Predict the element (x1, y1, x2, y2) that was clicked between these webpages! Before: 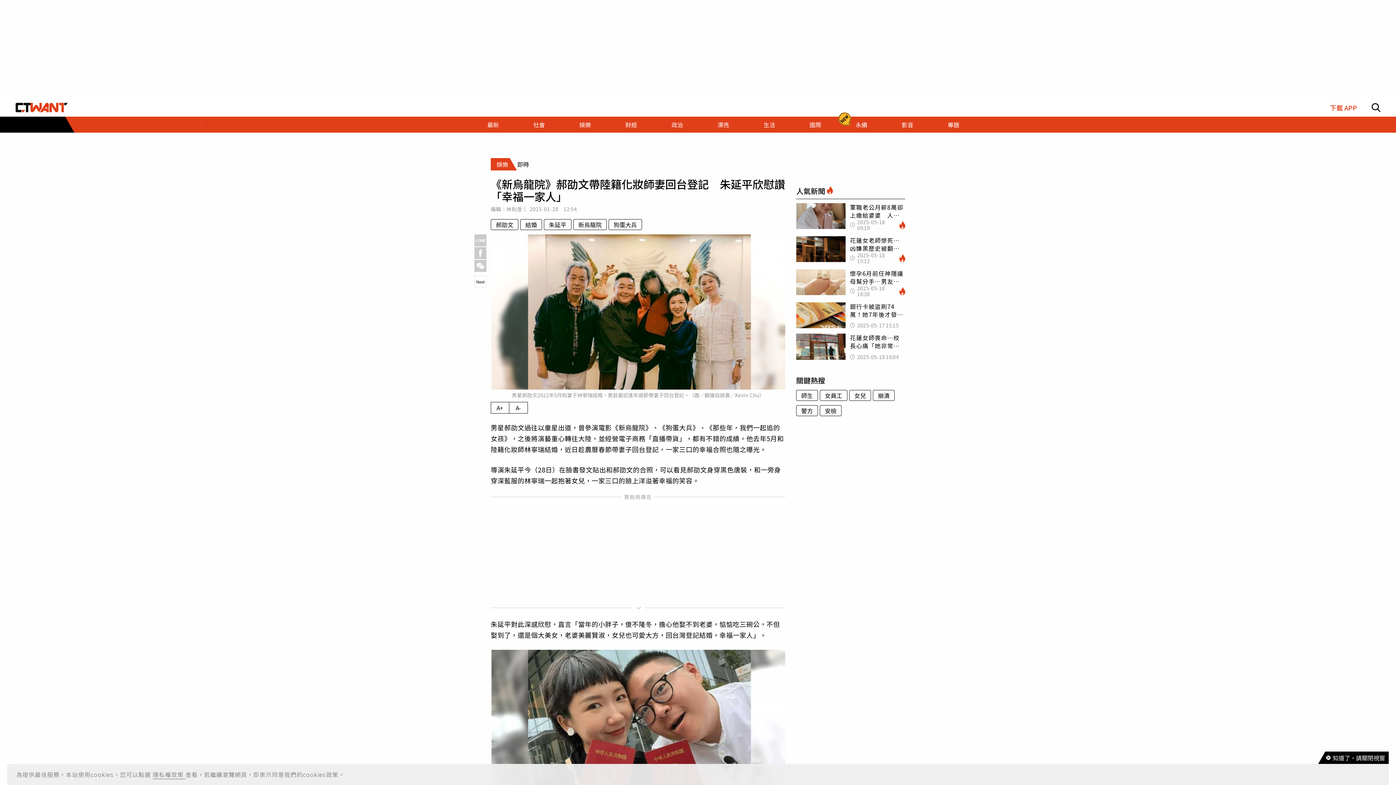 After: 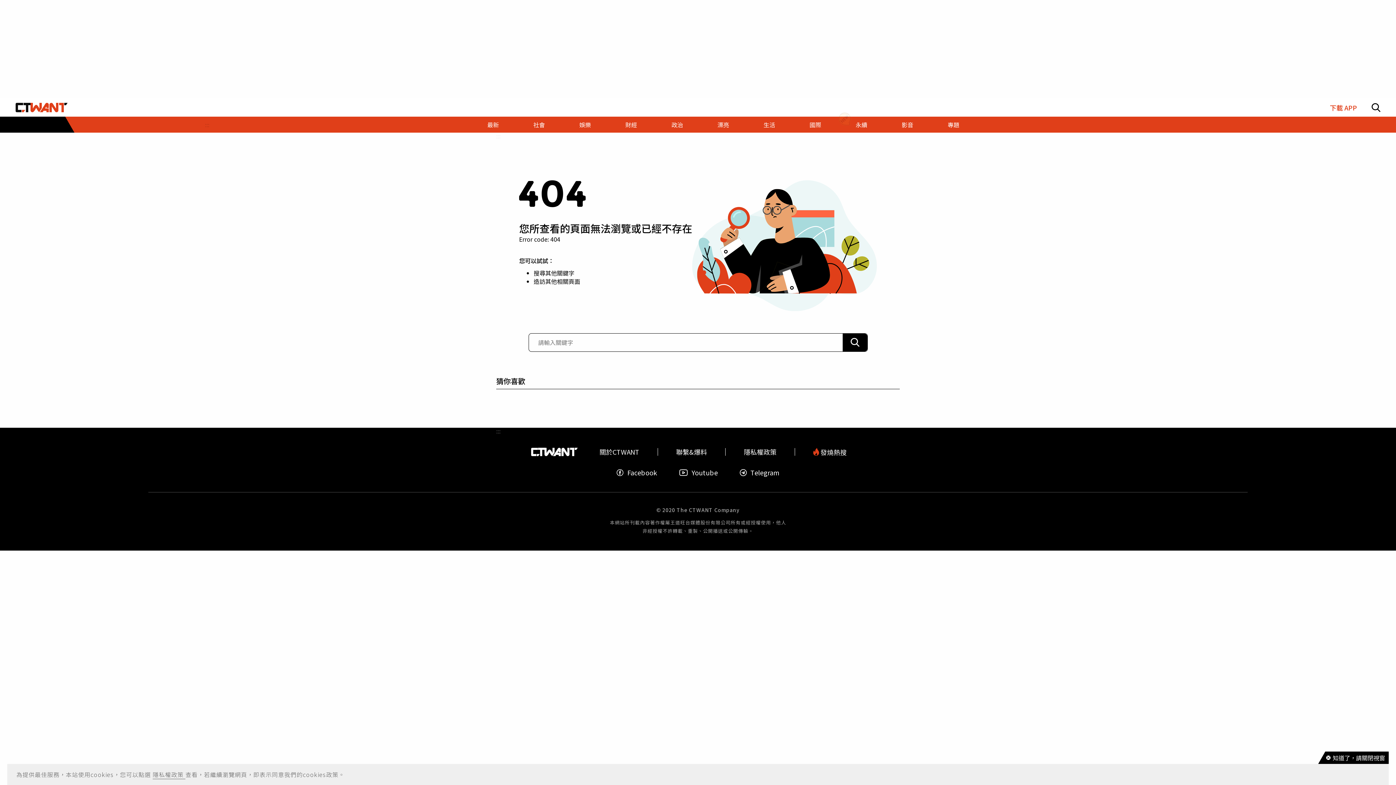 Action: label: Next bbox: (474, 275, 486, 287)